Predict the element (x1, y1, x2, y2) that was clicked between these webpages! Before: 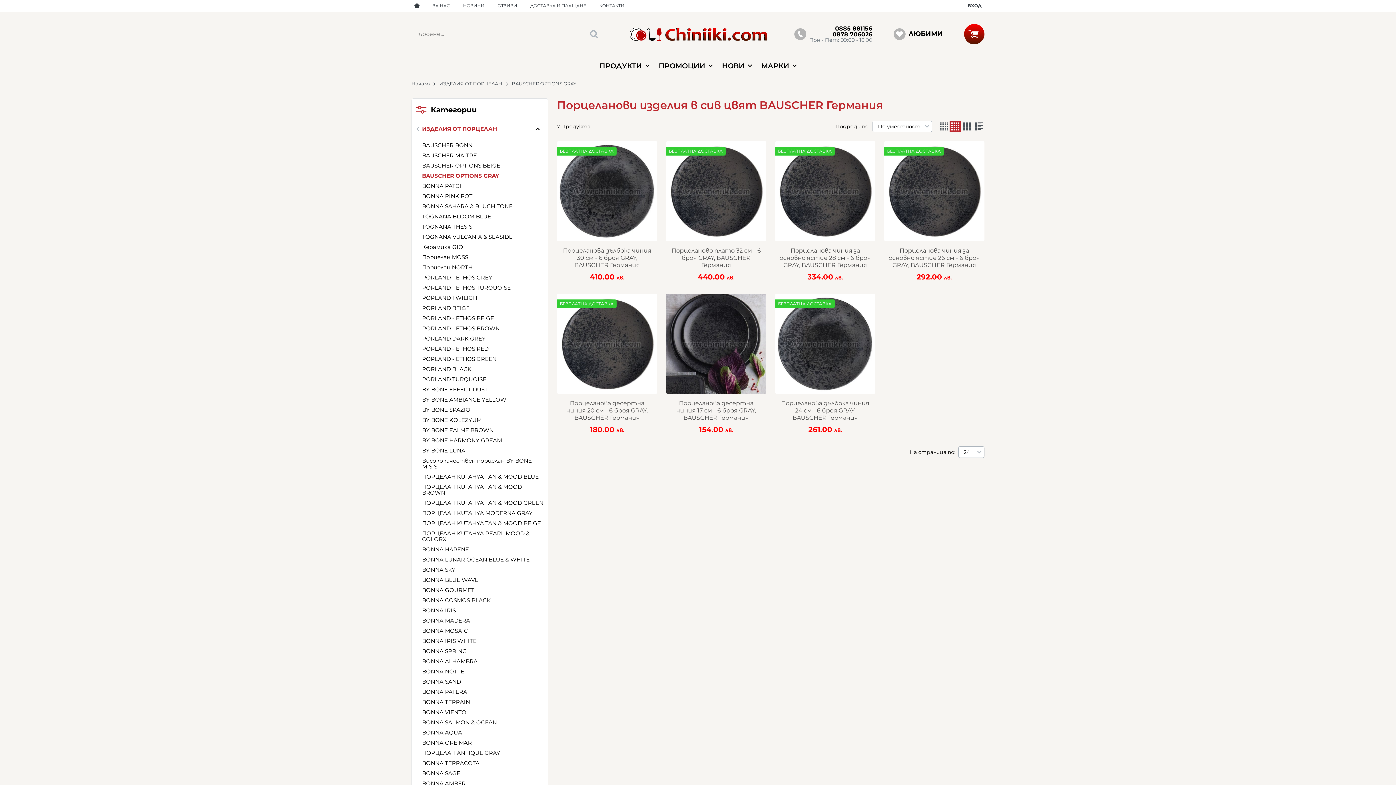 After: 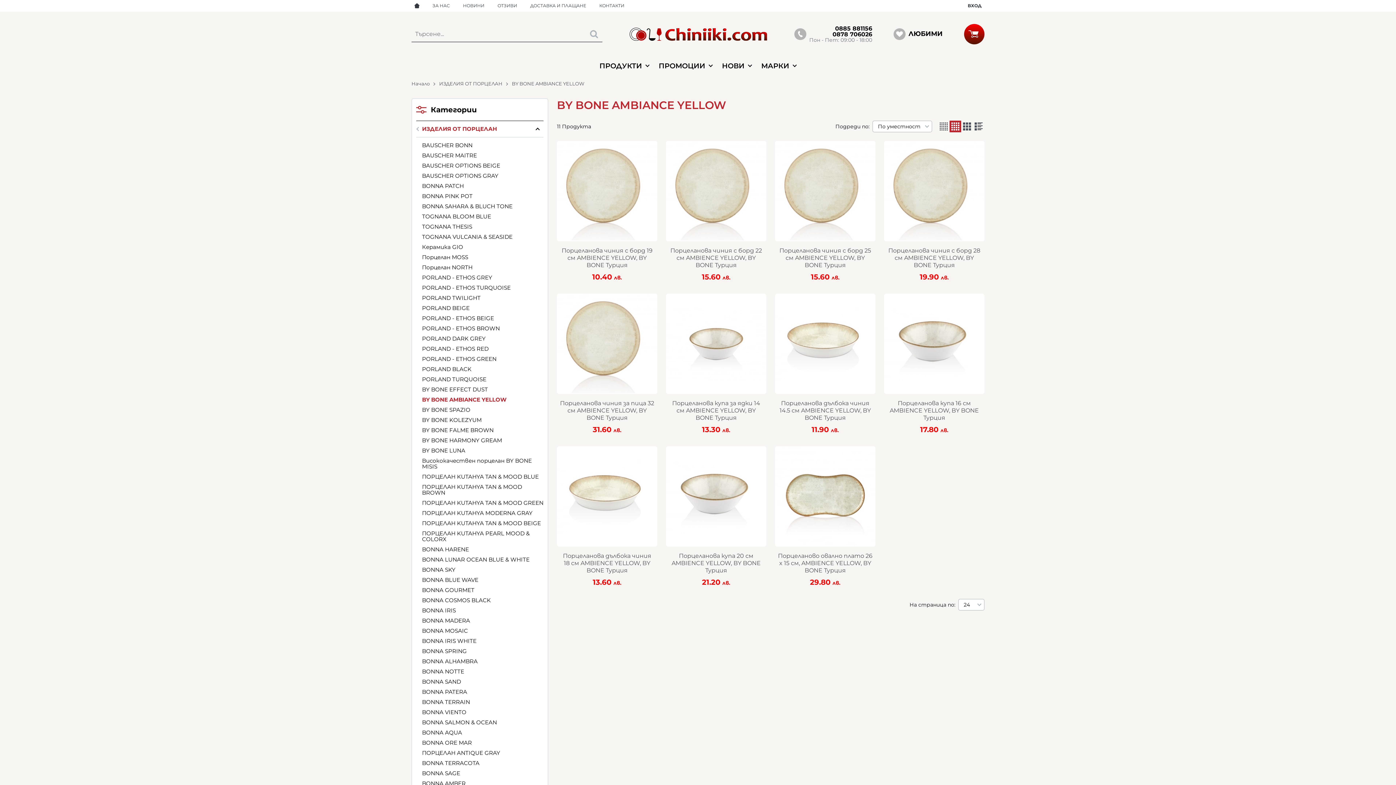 Action: label: BY BONE AMBIANCE YELLOW bbox: (422, 394, 543, 405)